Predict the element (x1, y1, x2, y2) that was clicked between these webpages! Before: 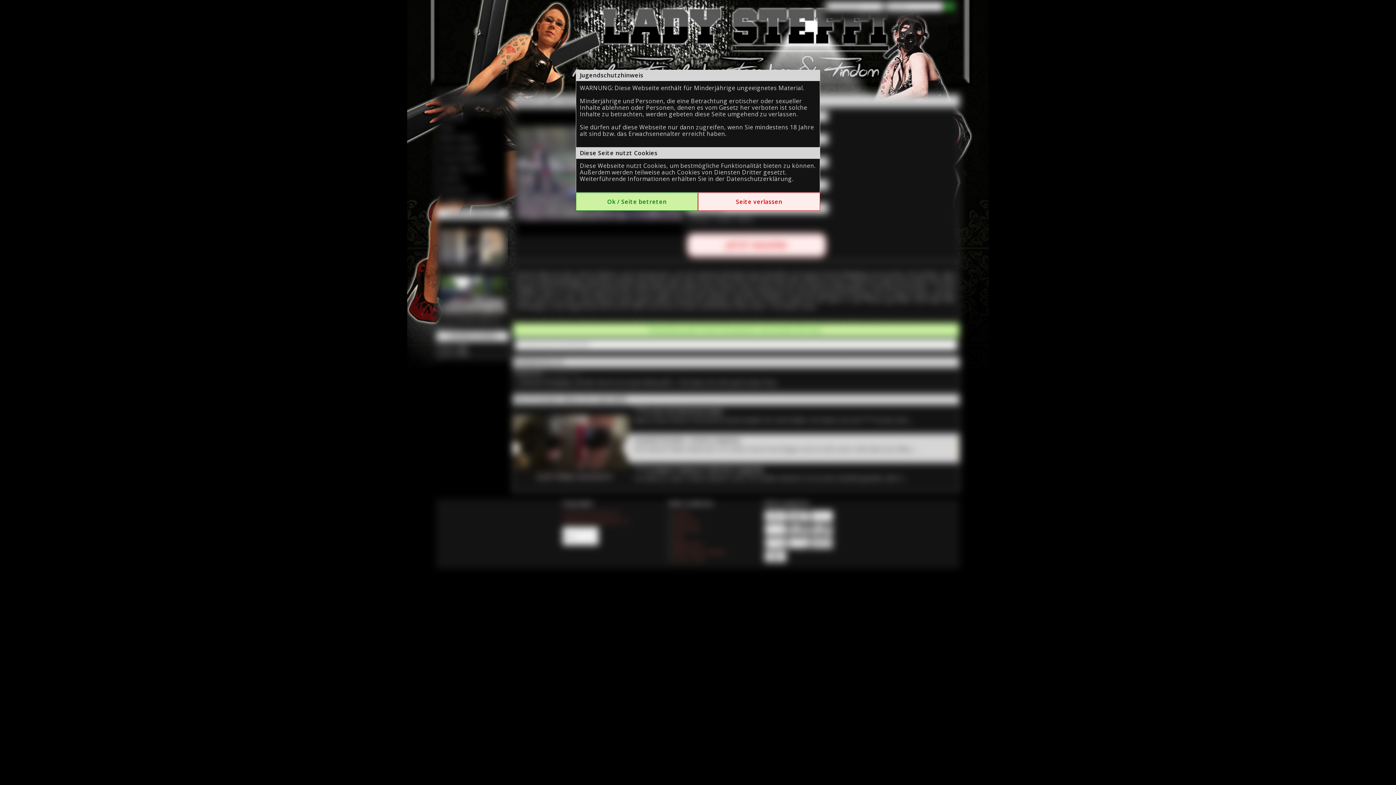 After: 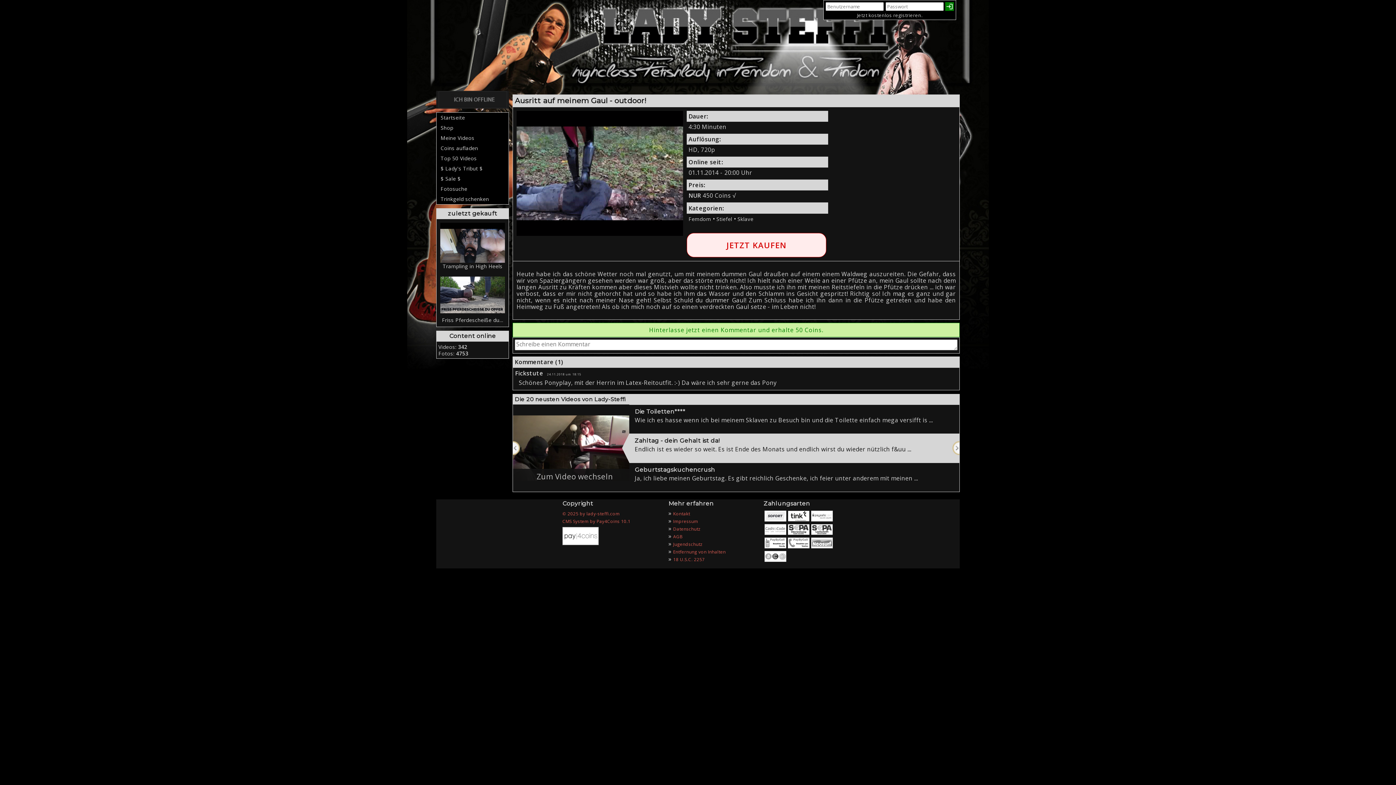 Action: bbox: (576, 197, 698, 205) label: Ok / Seite betreten